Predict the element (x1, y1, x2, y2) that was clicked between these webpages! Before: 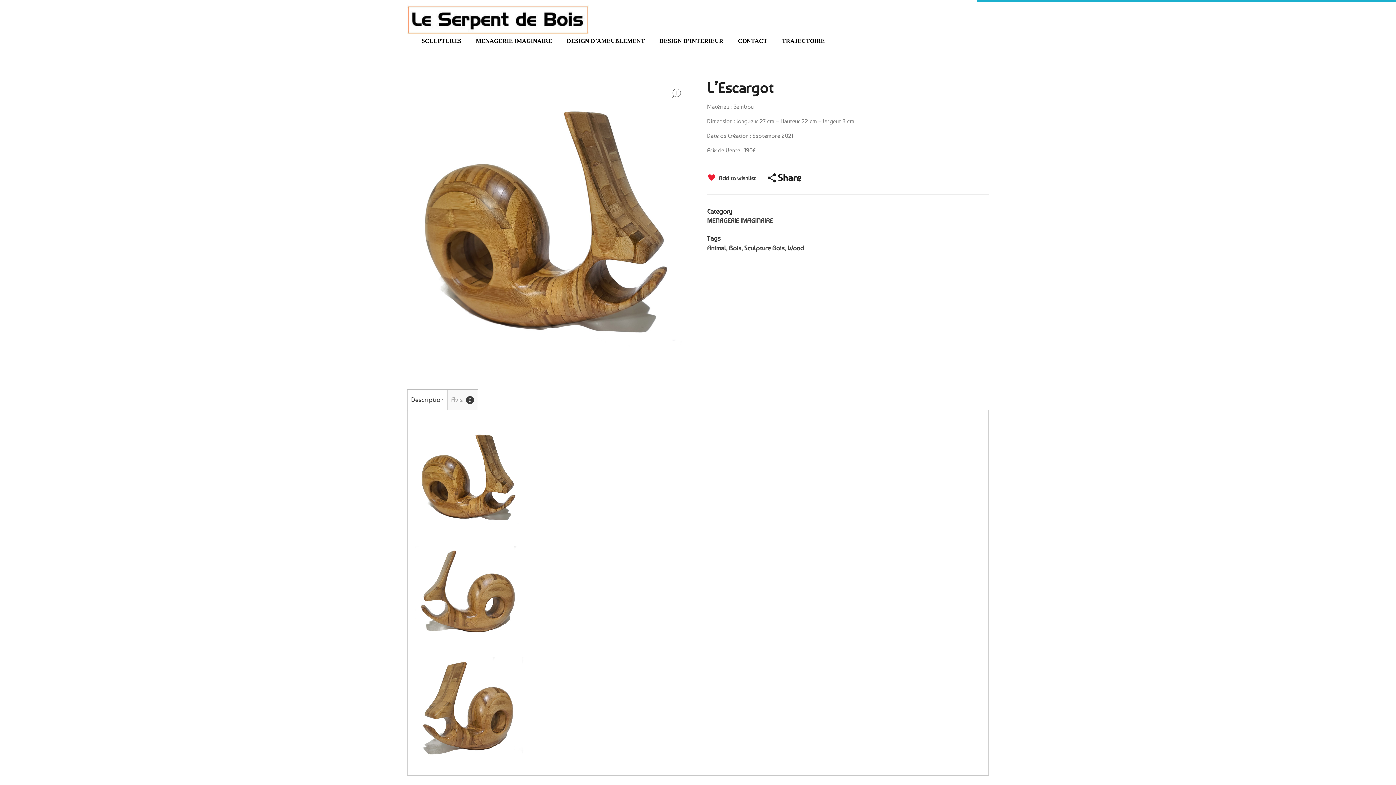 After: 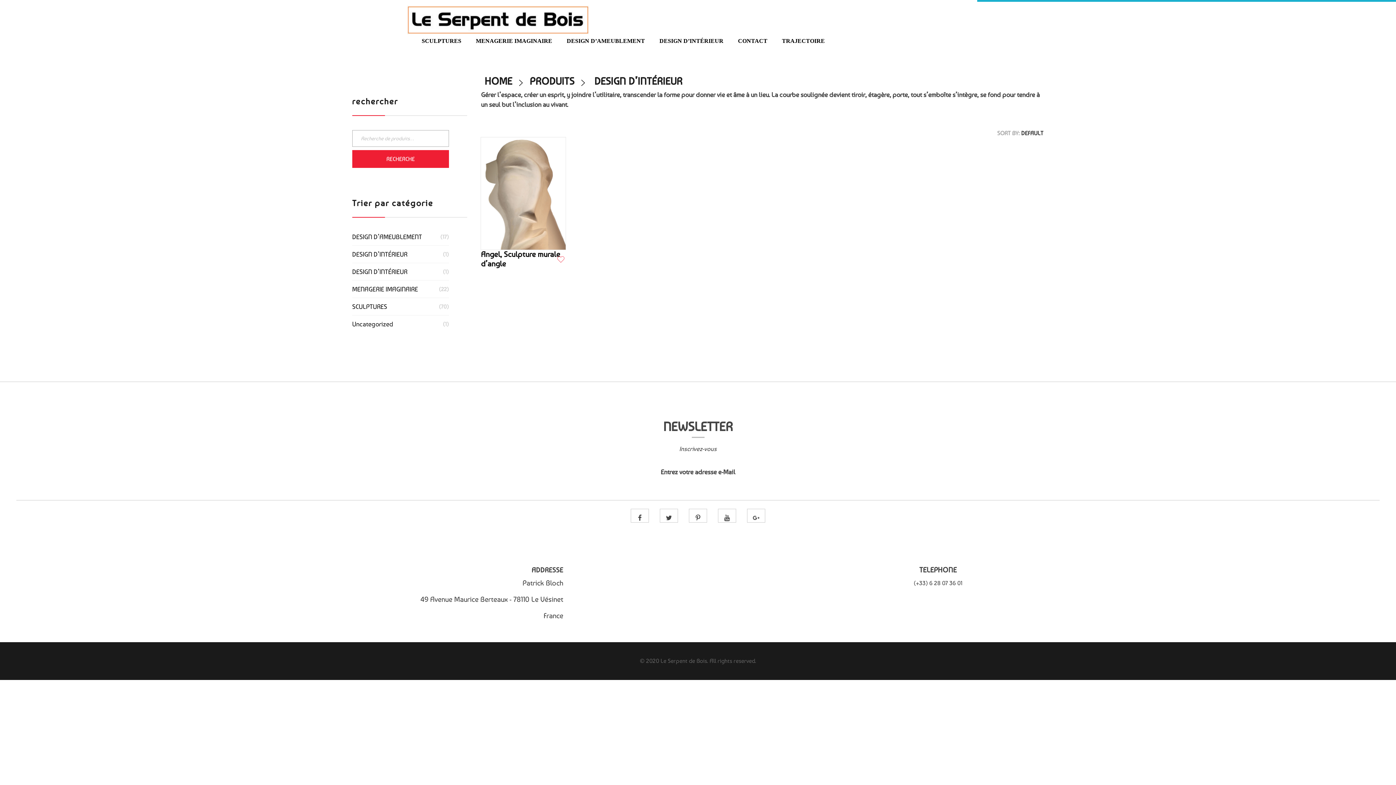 Action: bbox: (645, 36, 723, 45) label: DESIGN D’INTÉRIEUR